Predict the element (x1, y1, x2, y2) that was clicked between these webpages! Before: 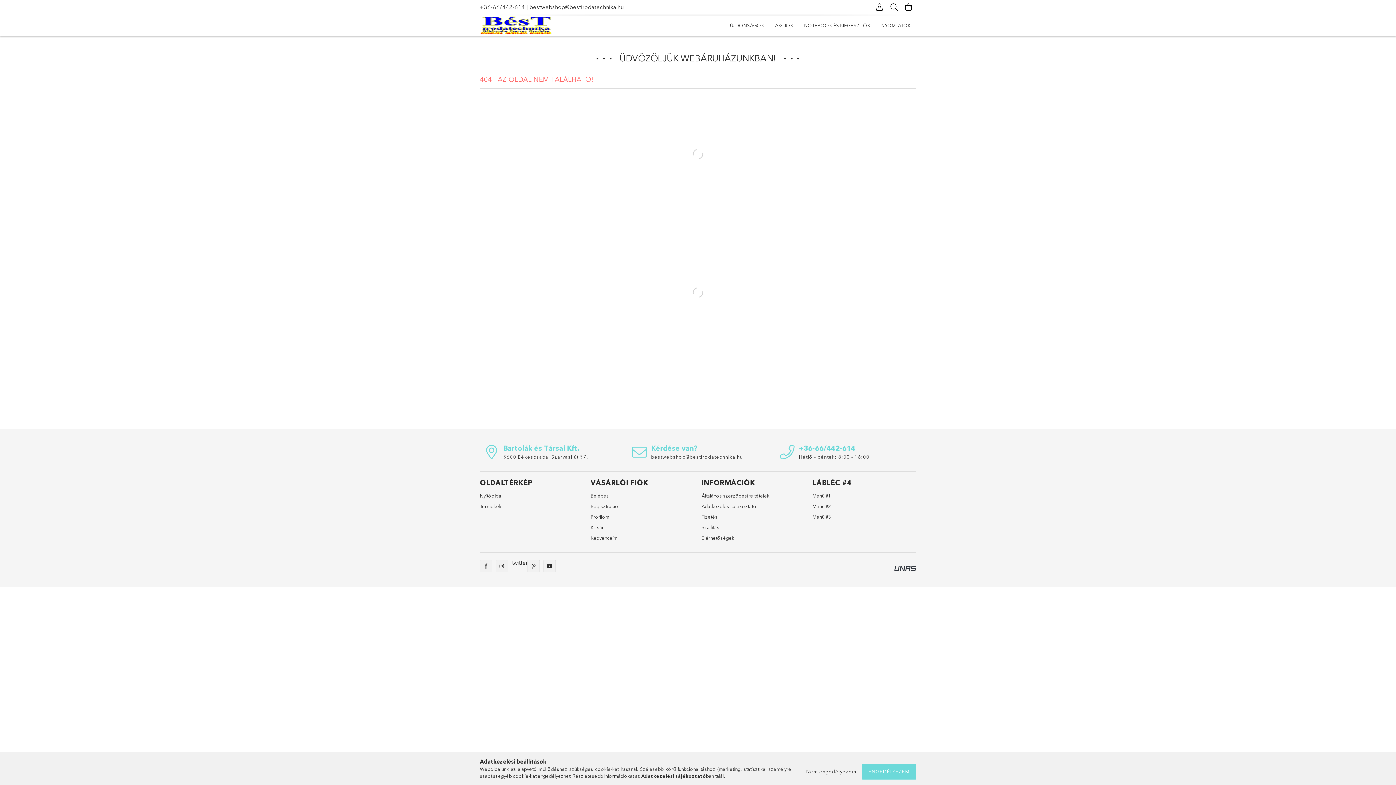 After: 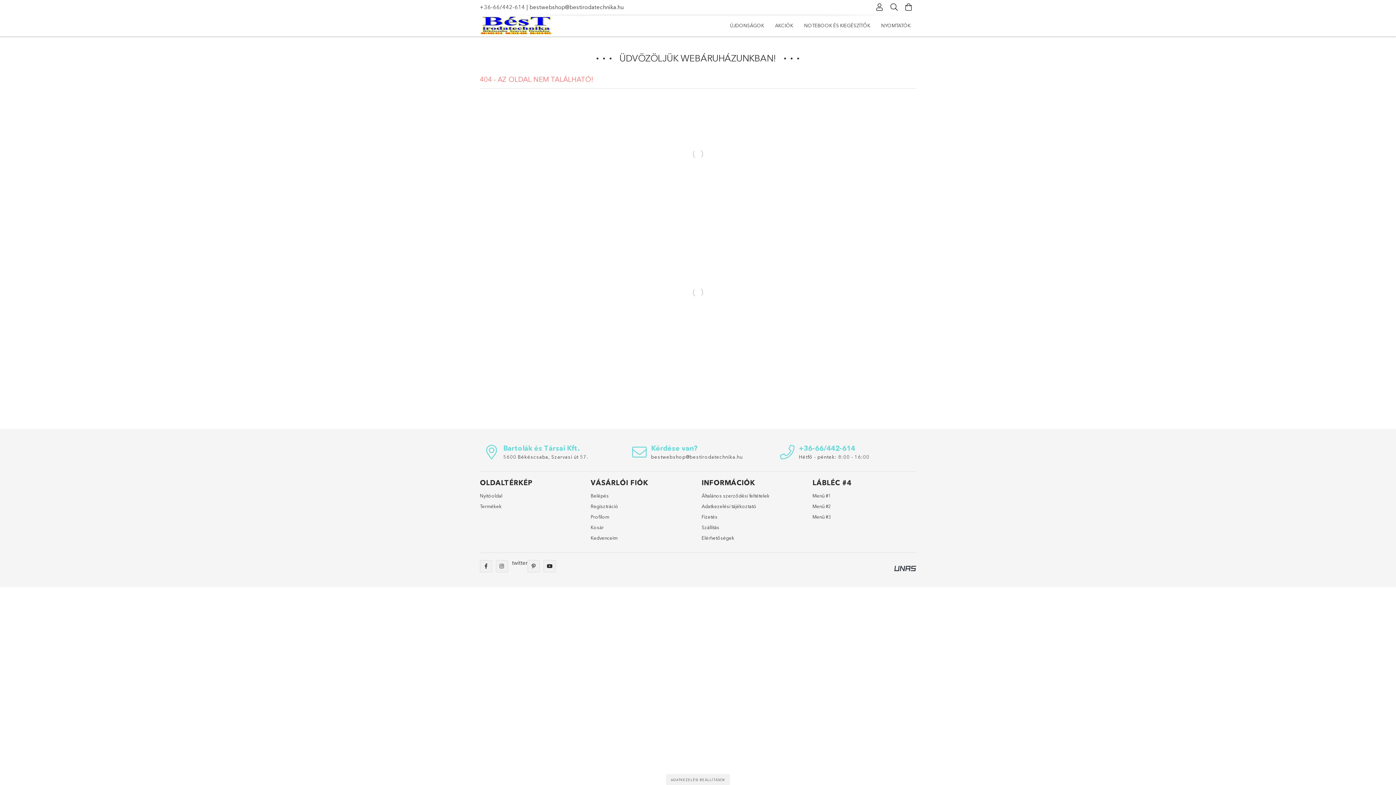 Action: bbox: (802, 764, 860, 780) label: Nem engedélyezem